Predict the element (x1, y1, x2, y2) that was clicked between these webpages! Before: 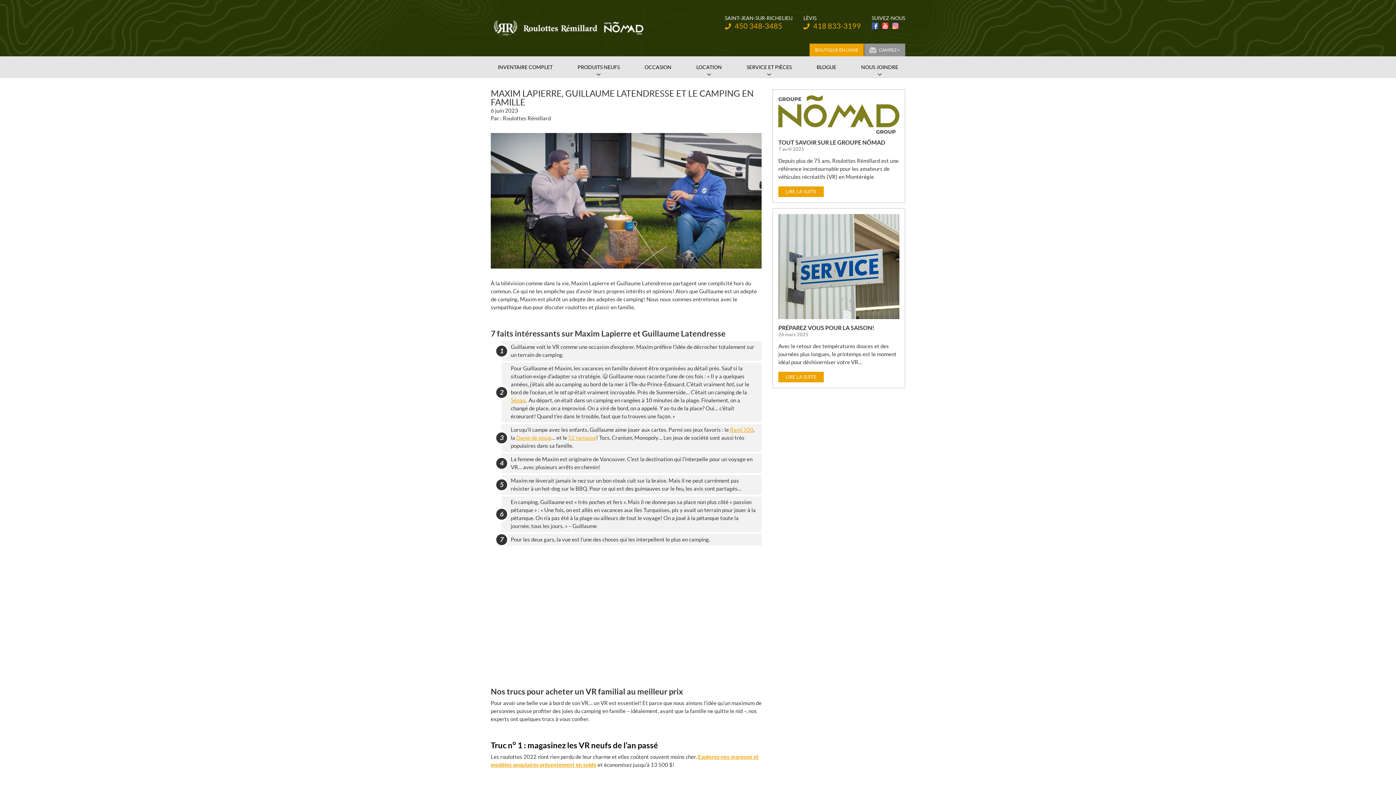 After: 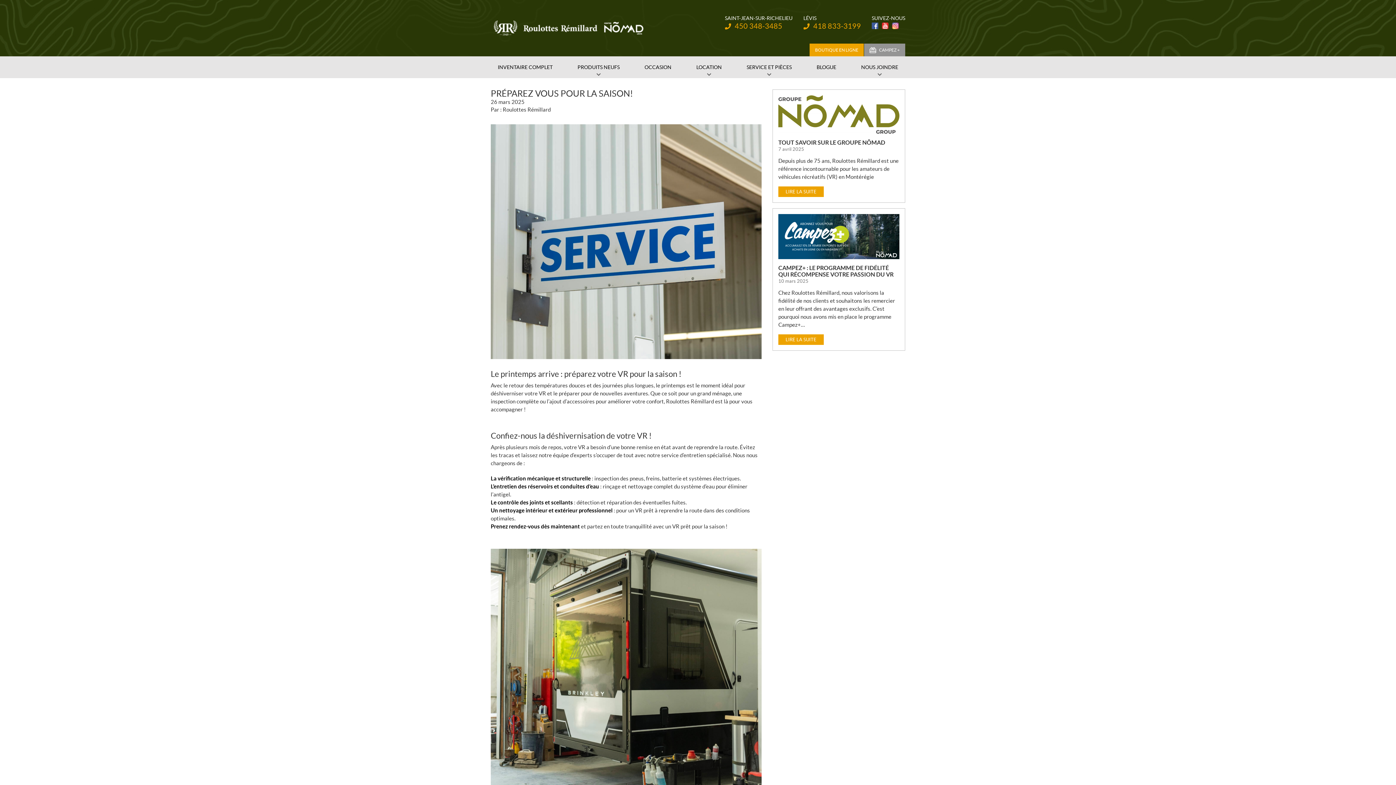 Action: bbox: (778, 214, 899, 319)